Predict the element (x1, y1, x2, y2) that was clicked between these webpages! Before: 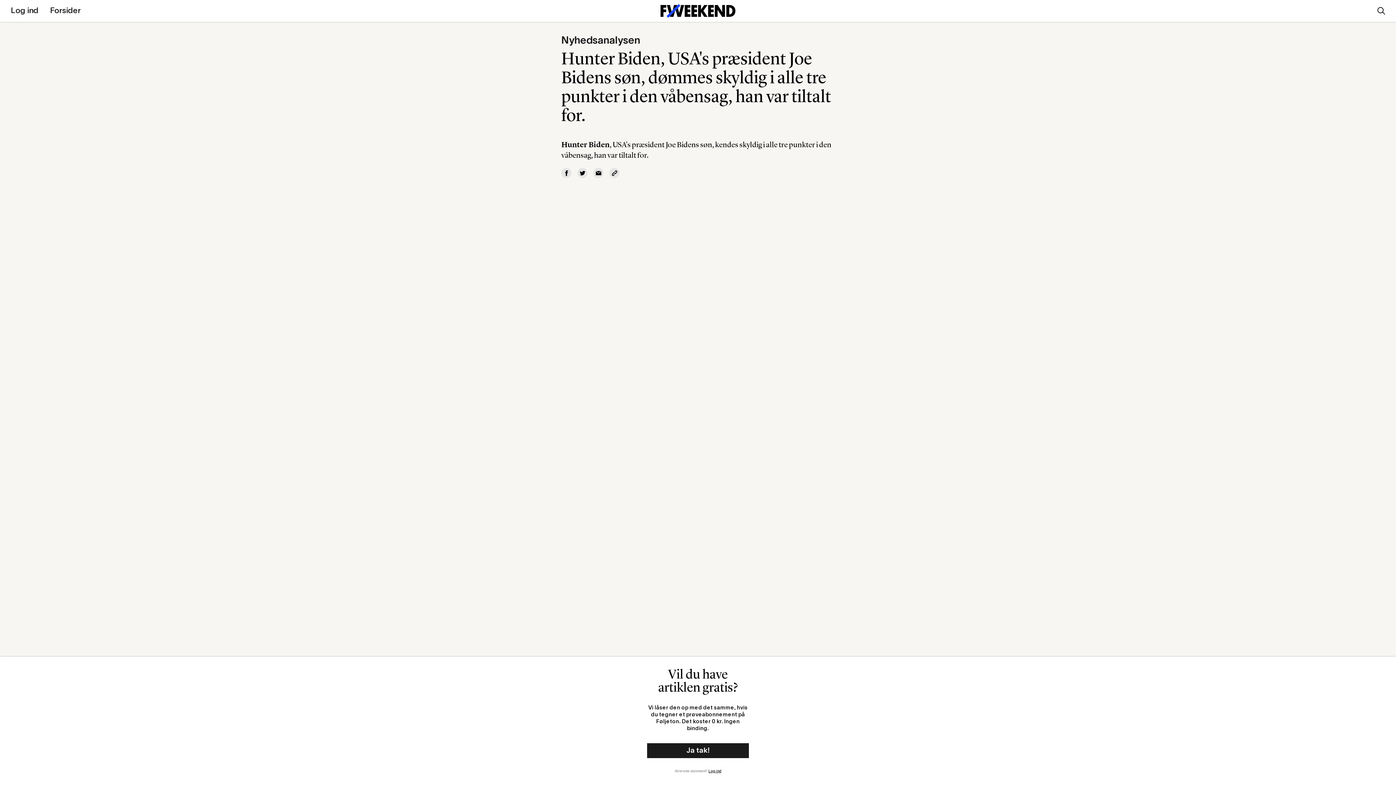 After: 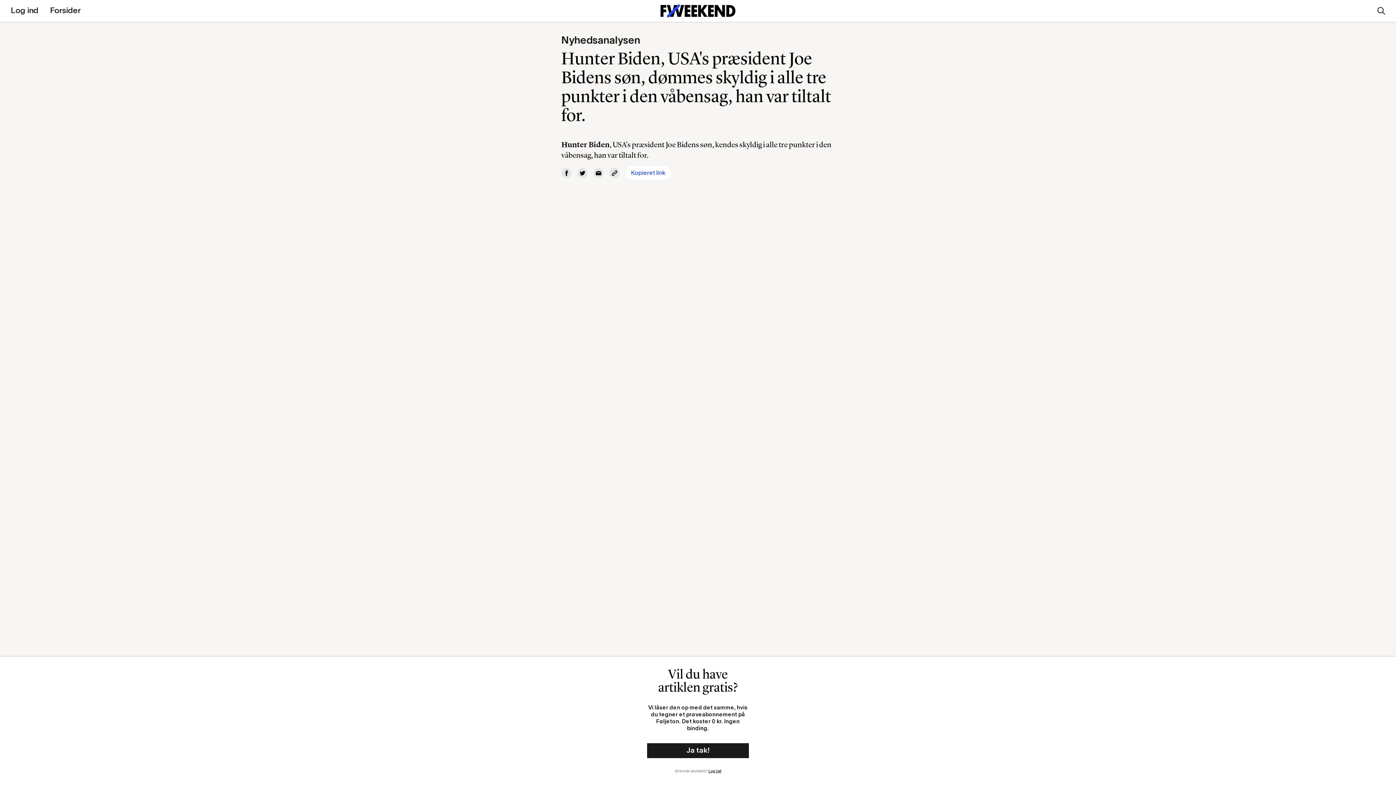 Action: bbox: (609, 168, 619, 178)